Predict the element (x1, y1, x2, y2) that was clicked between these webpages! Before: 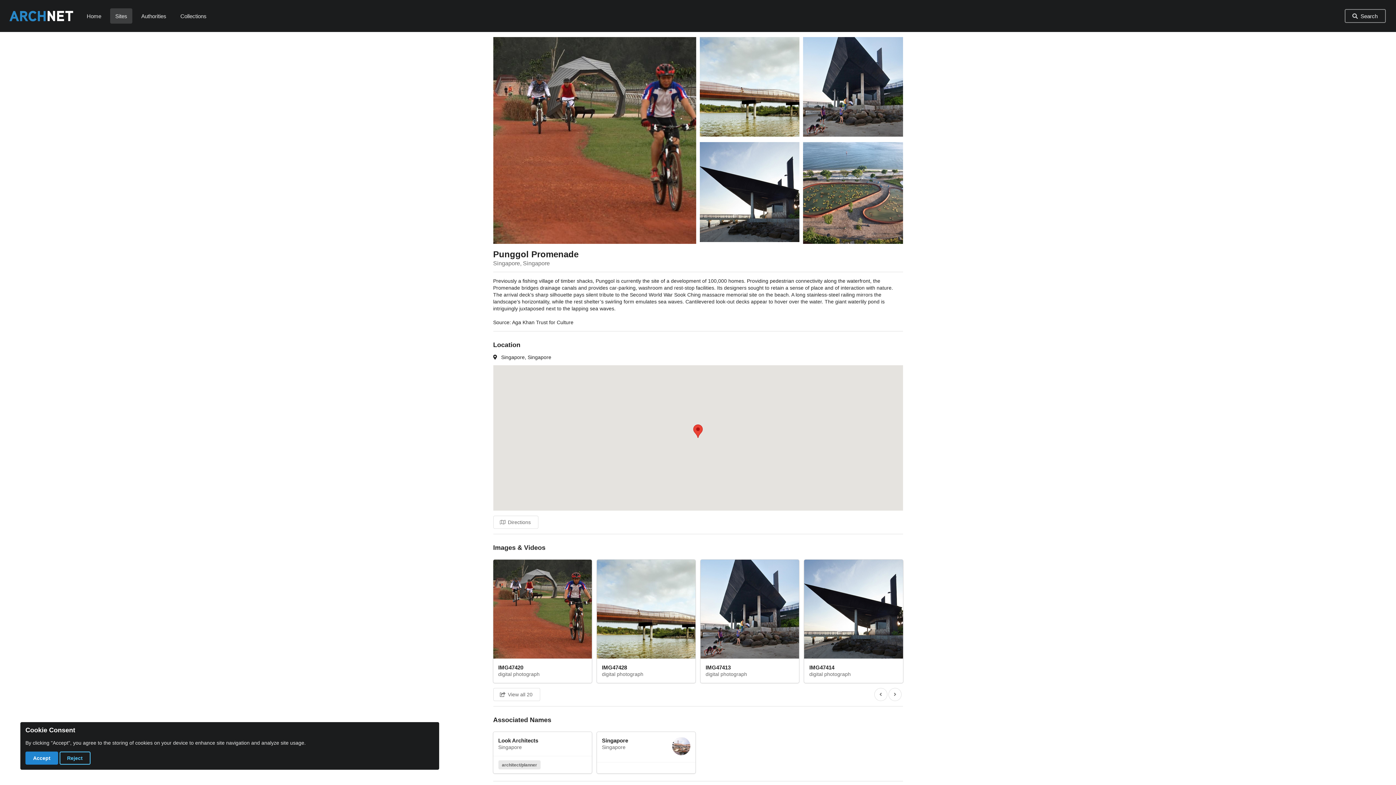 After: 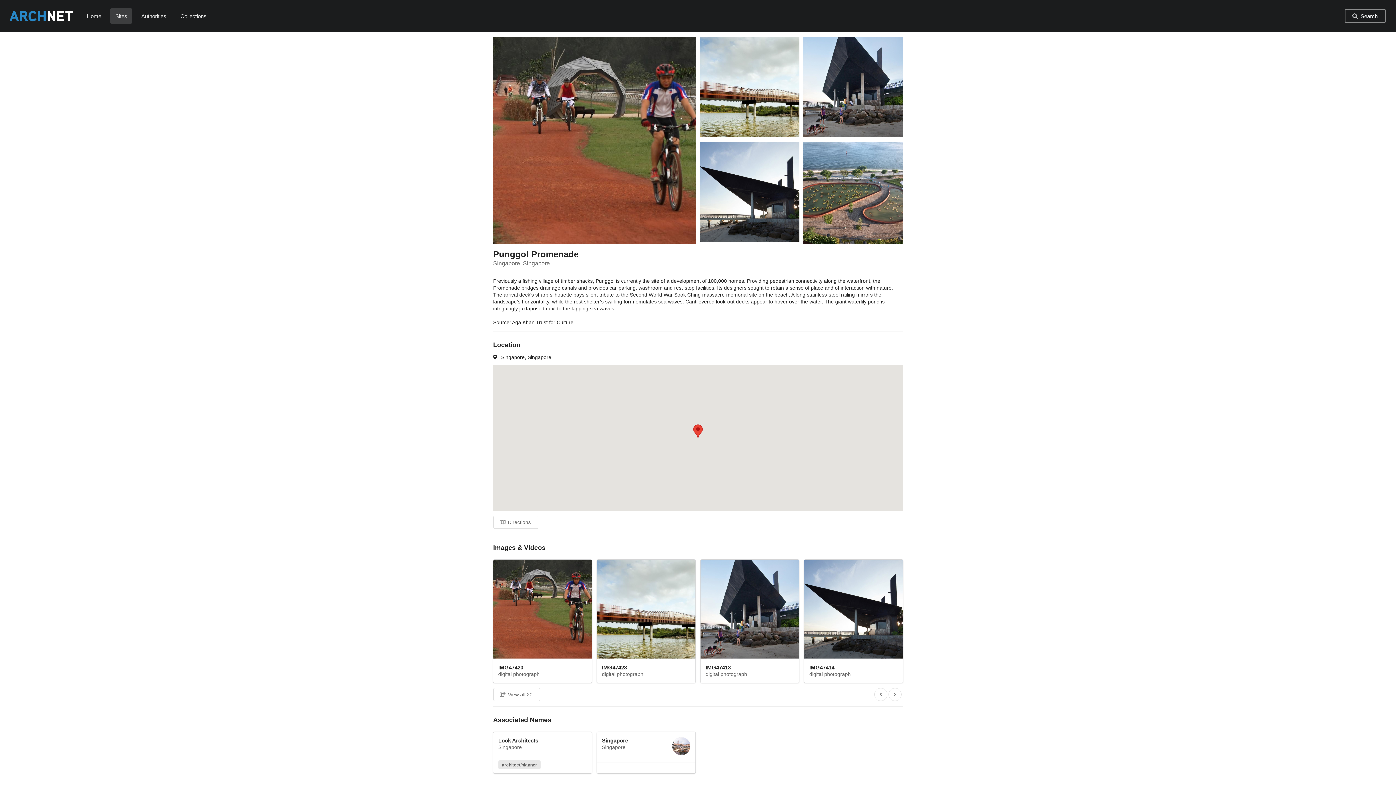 Action: label: Reject bbox: (59, 752, 90, 765)